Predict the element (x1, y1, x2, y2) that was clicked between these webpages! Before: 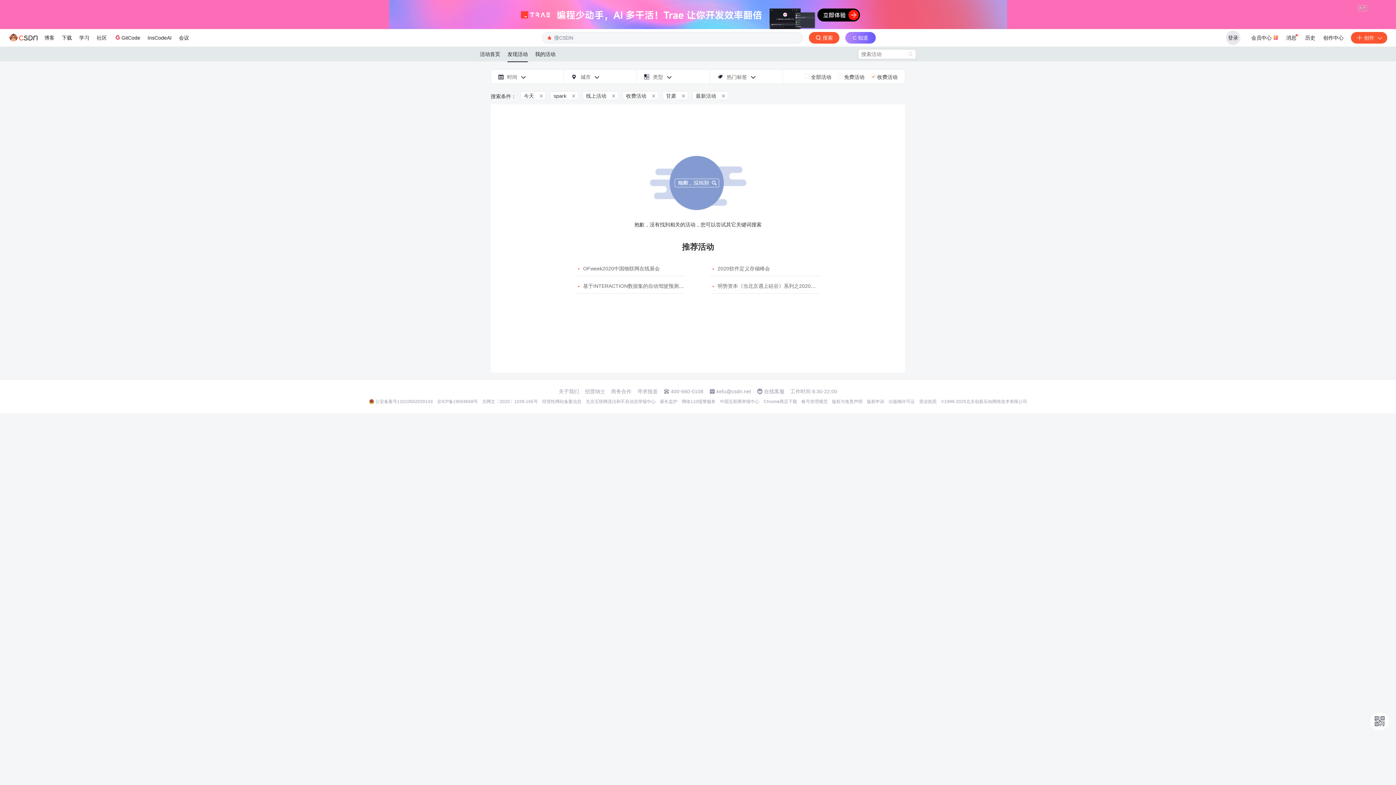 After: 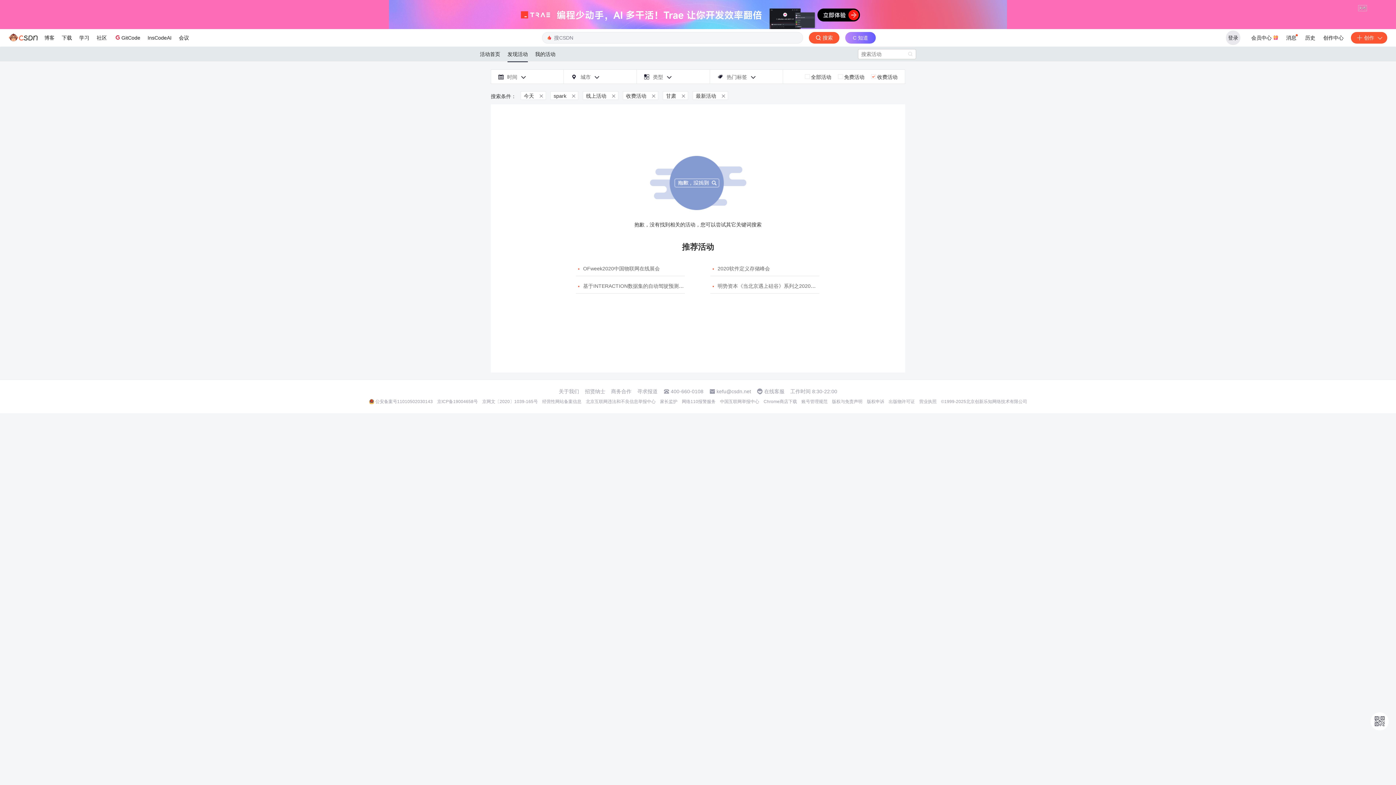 Action: label: 版权与免责声明 bbox: (832, 398, 862, 404)